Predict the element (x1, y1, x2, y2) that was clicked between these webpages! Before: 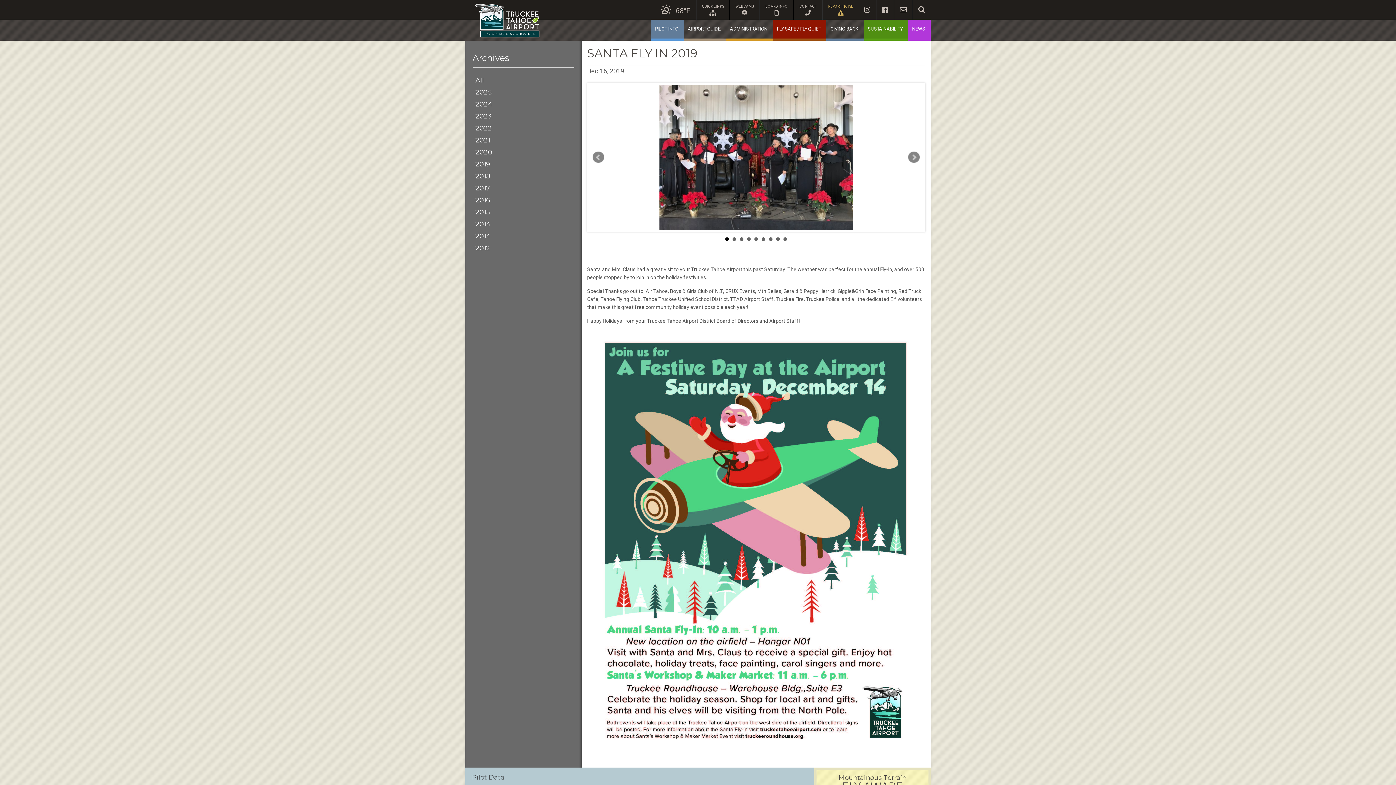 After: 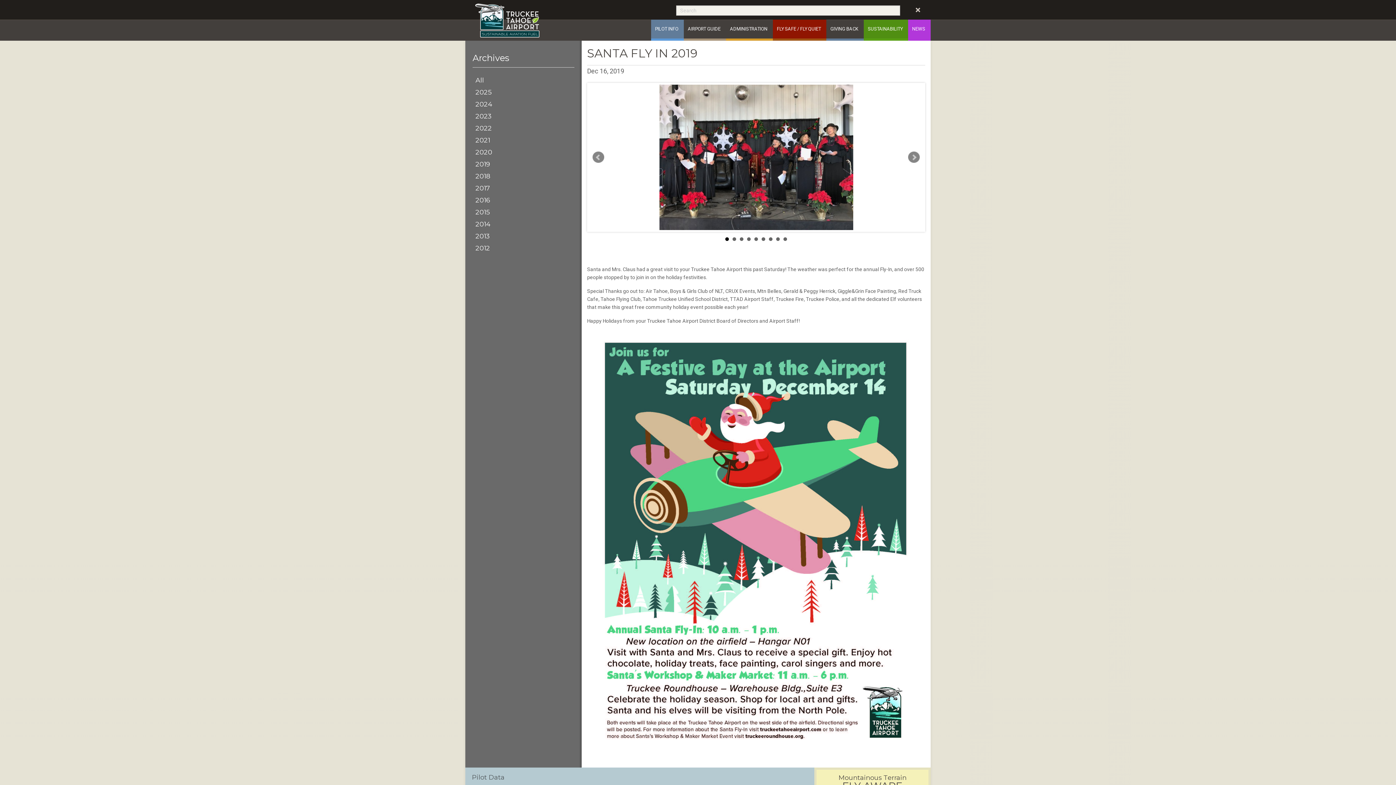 Action: bbox: (913, 0, 930, 17)